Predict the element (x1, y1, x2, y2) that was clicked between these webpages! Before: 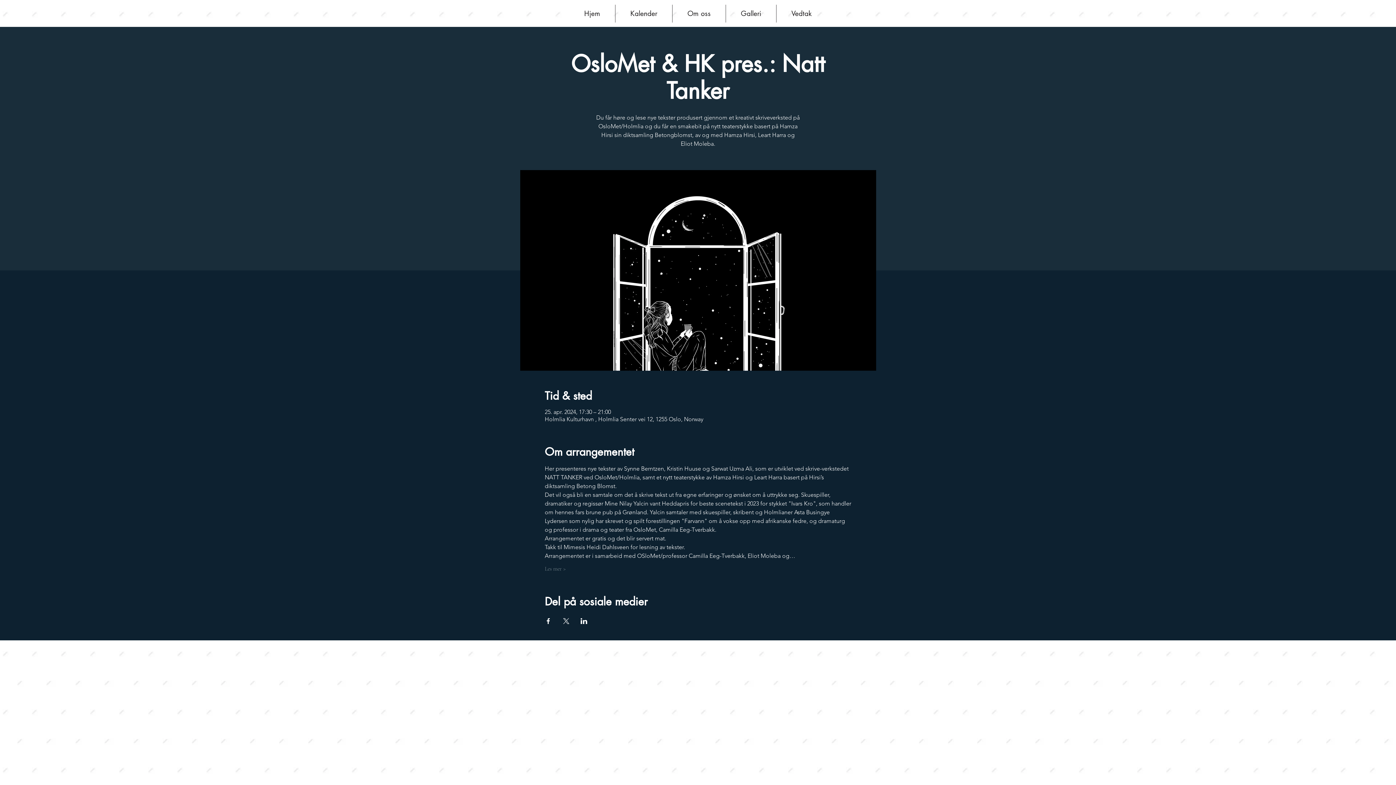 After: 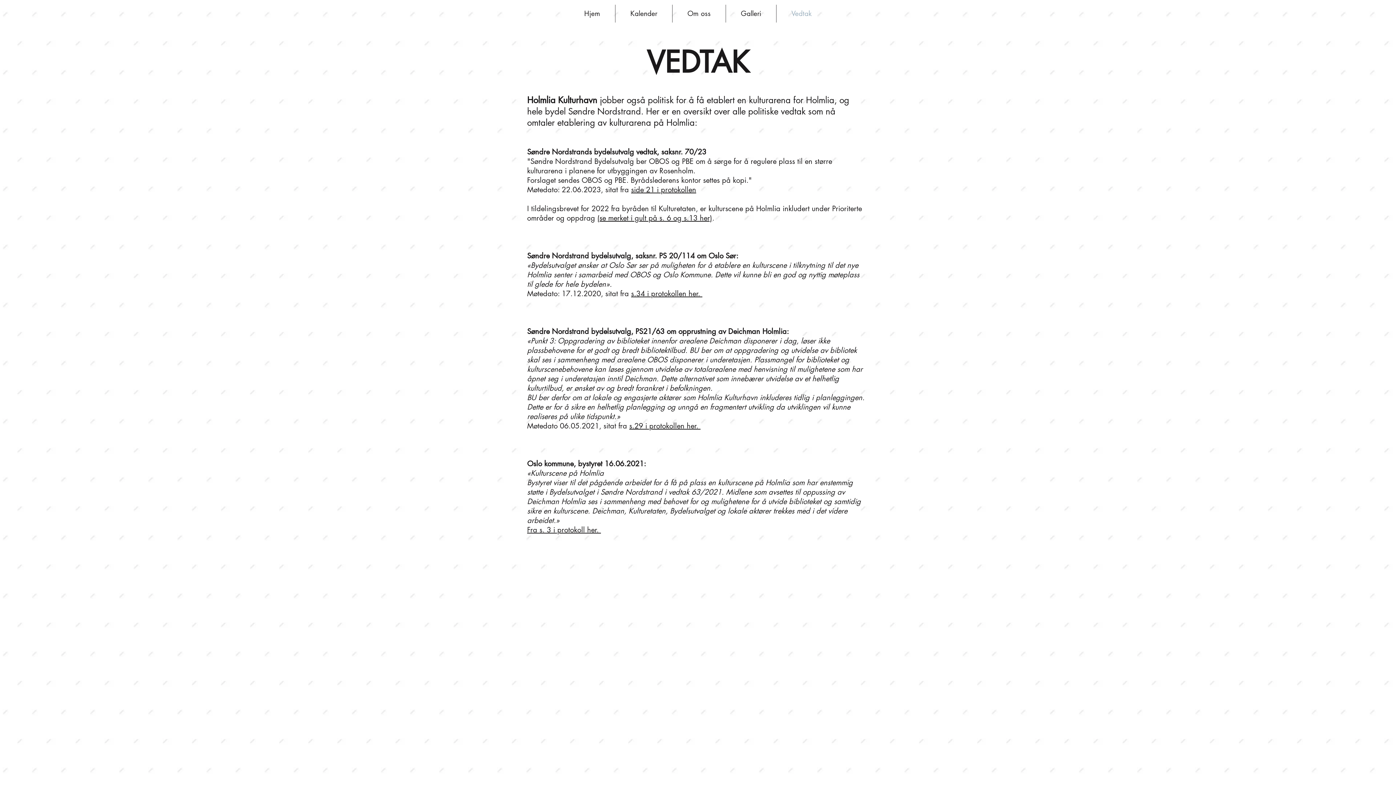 Action: label: Vedtak bbox: (776, 4, 826, 22)